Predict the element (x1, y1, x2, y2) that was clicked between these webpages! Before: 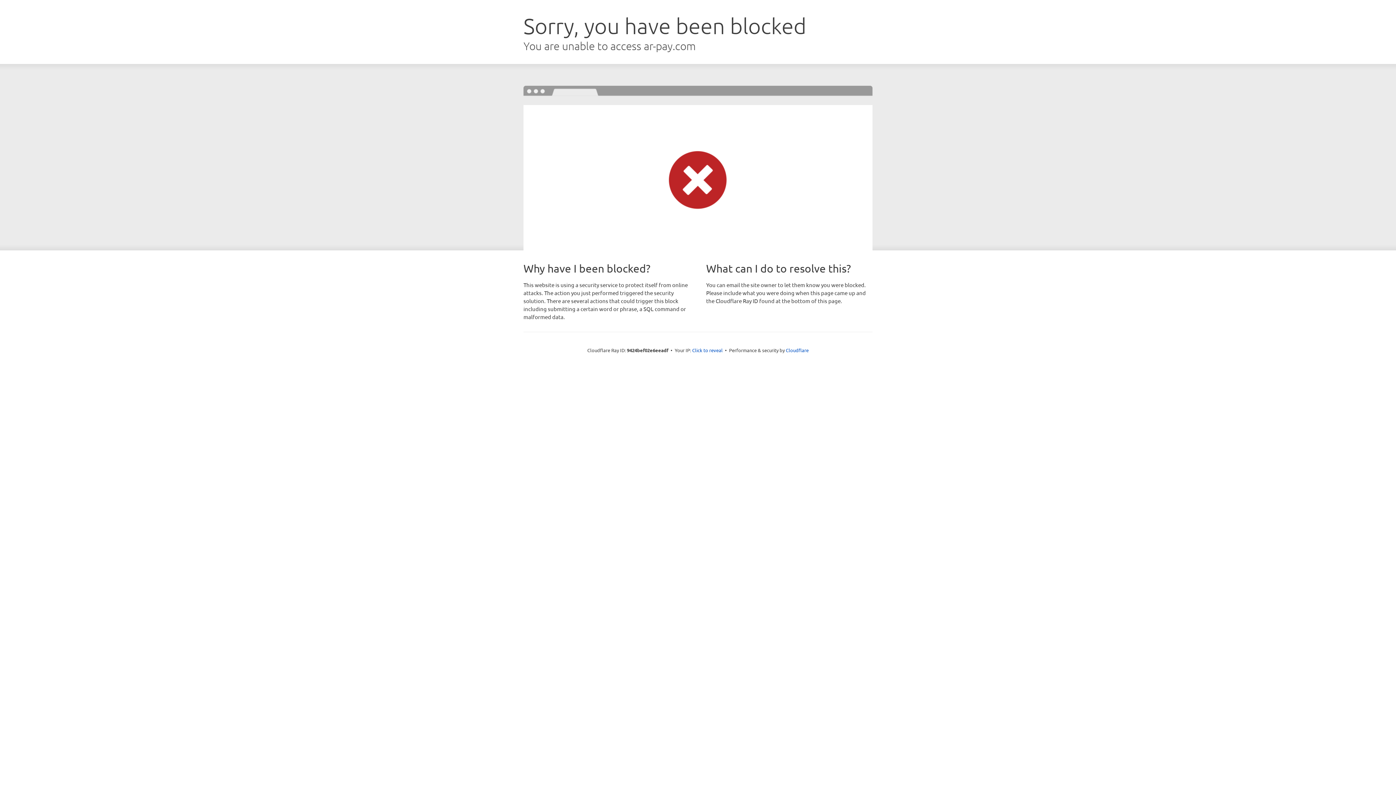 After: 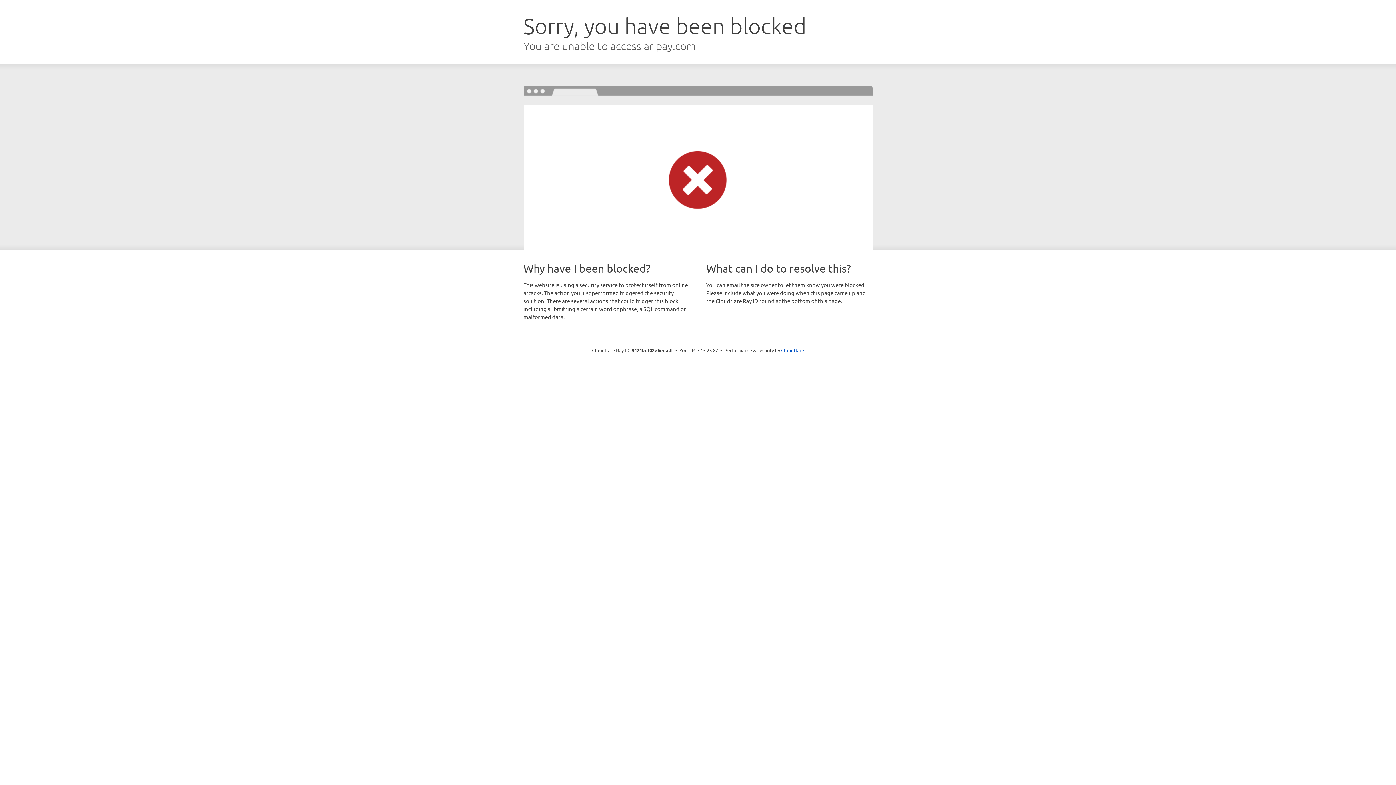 Action: label: Click to reveal bbox: (692, 346, 722, 353)